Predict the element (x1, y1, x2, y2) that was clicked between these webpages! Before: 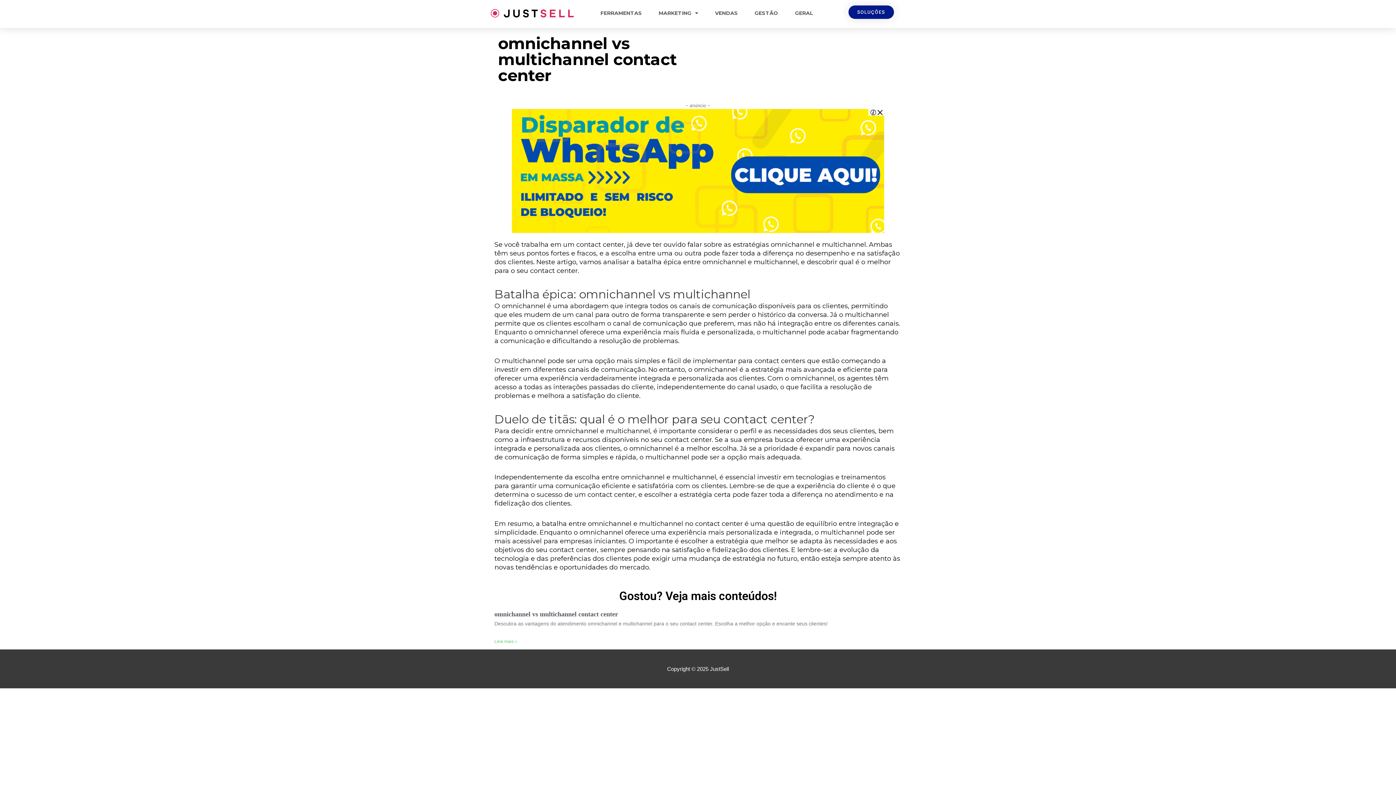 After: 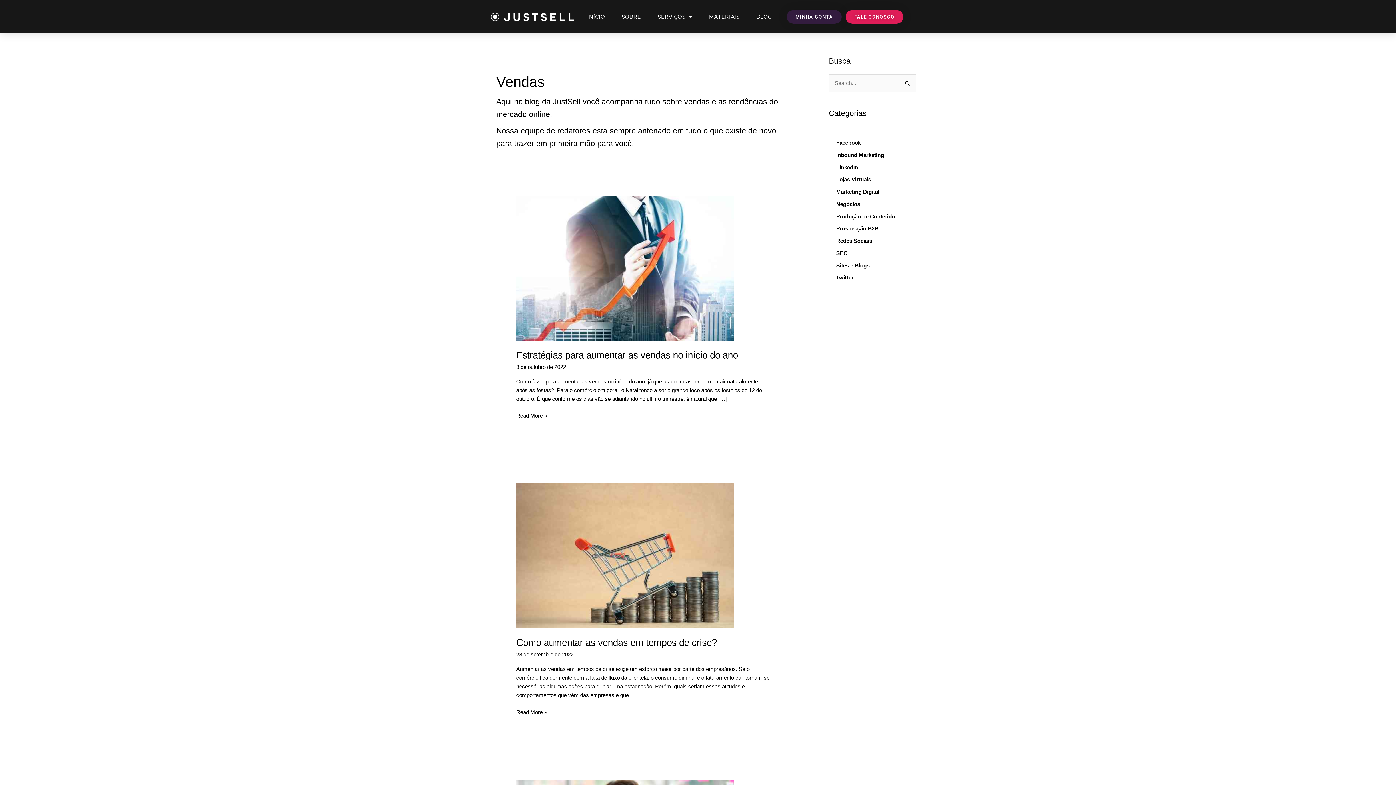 Action: bbox: (707, -3, 745, 29) label: VENDAS